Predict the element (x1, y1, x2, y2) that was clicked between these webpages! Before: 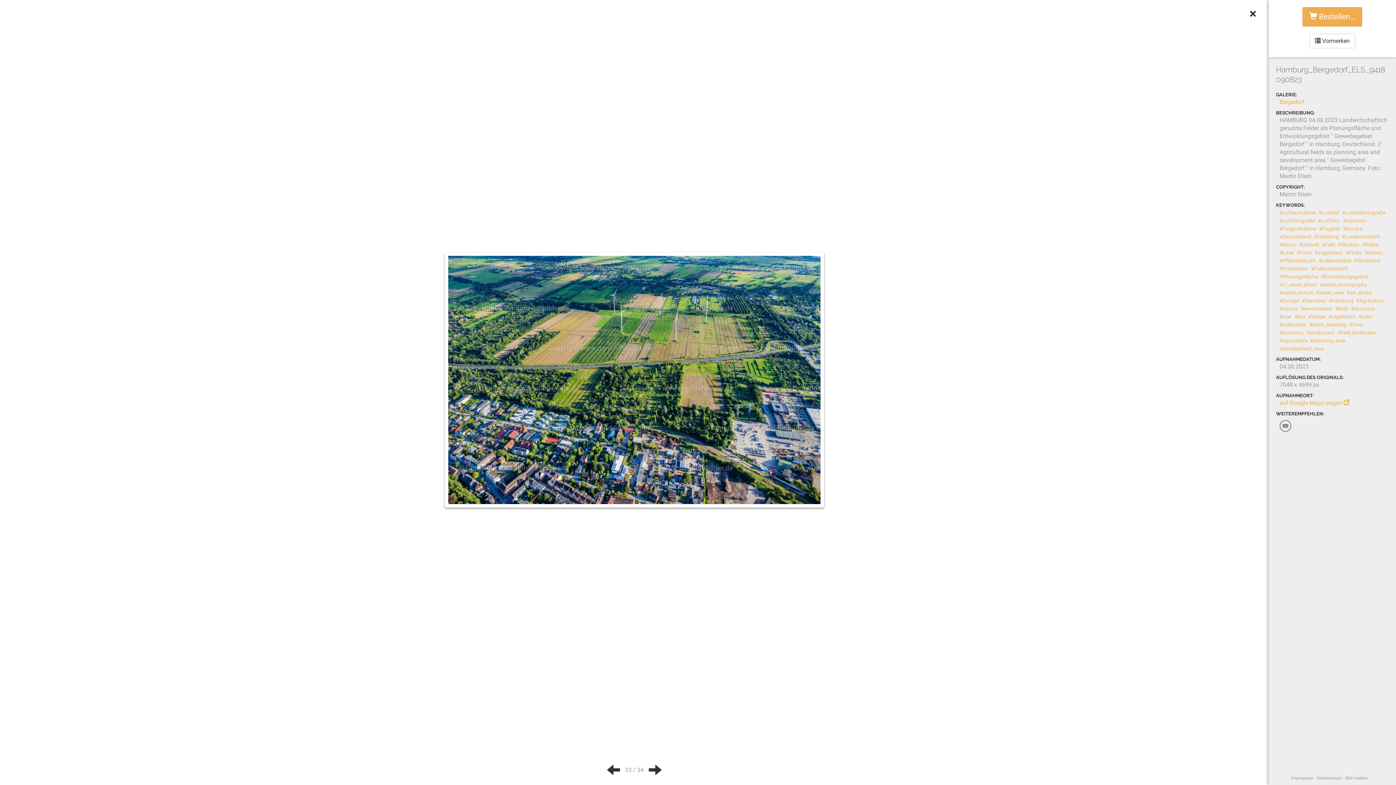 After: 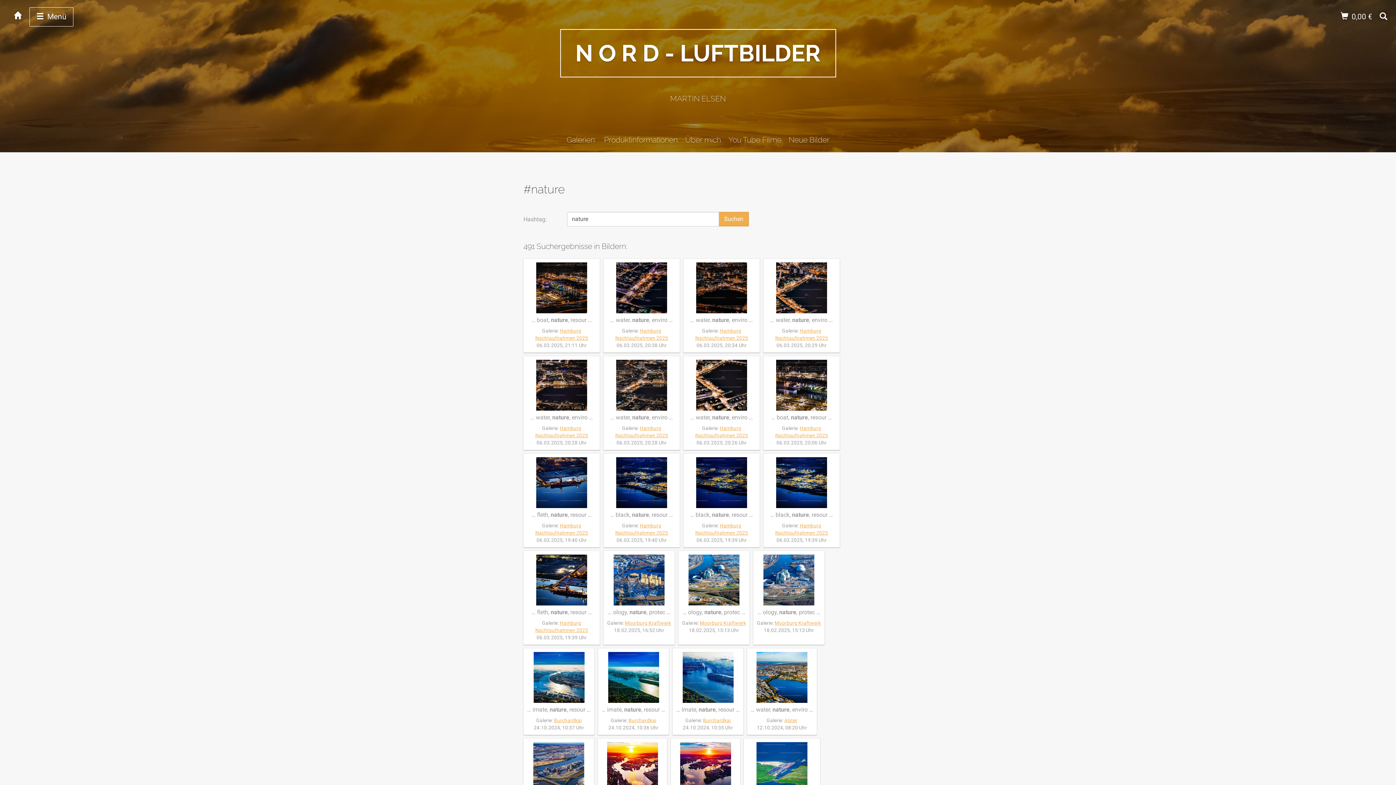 Action: label: #nature bbox: (1280, 305, 1298, 311)